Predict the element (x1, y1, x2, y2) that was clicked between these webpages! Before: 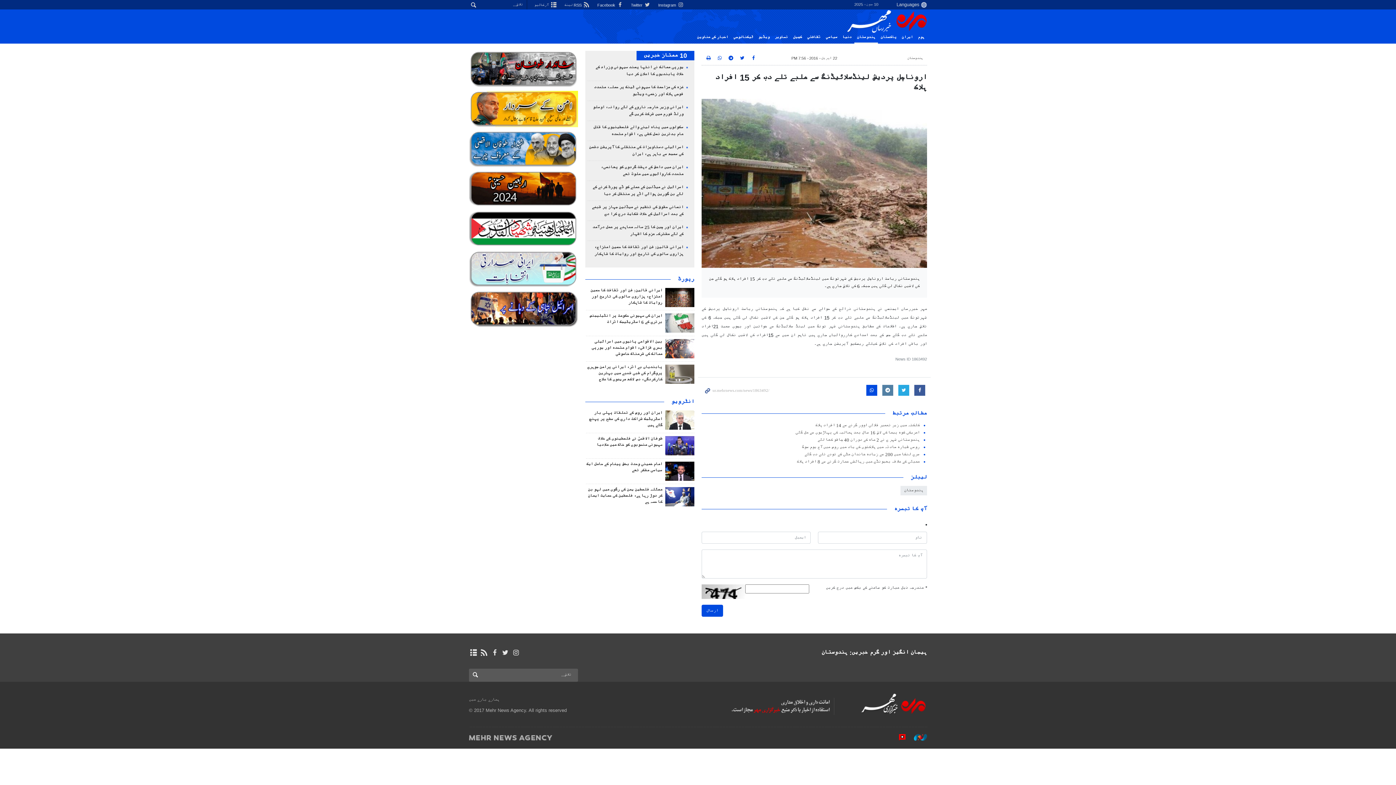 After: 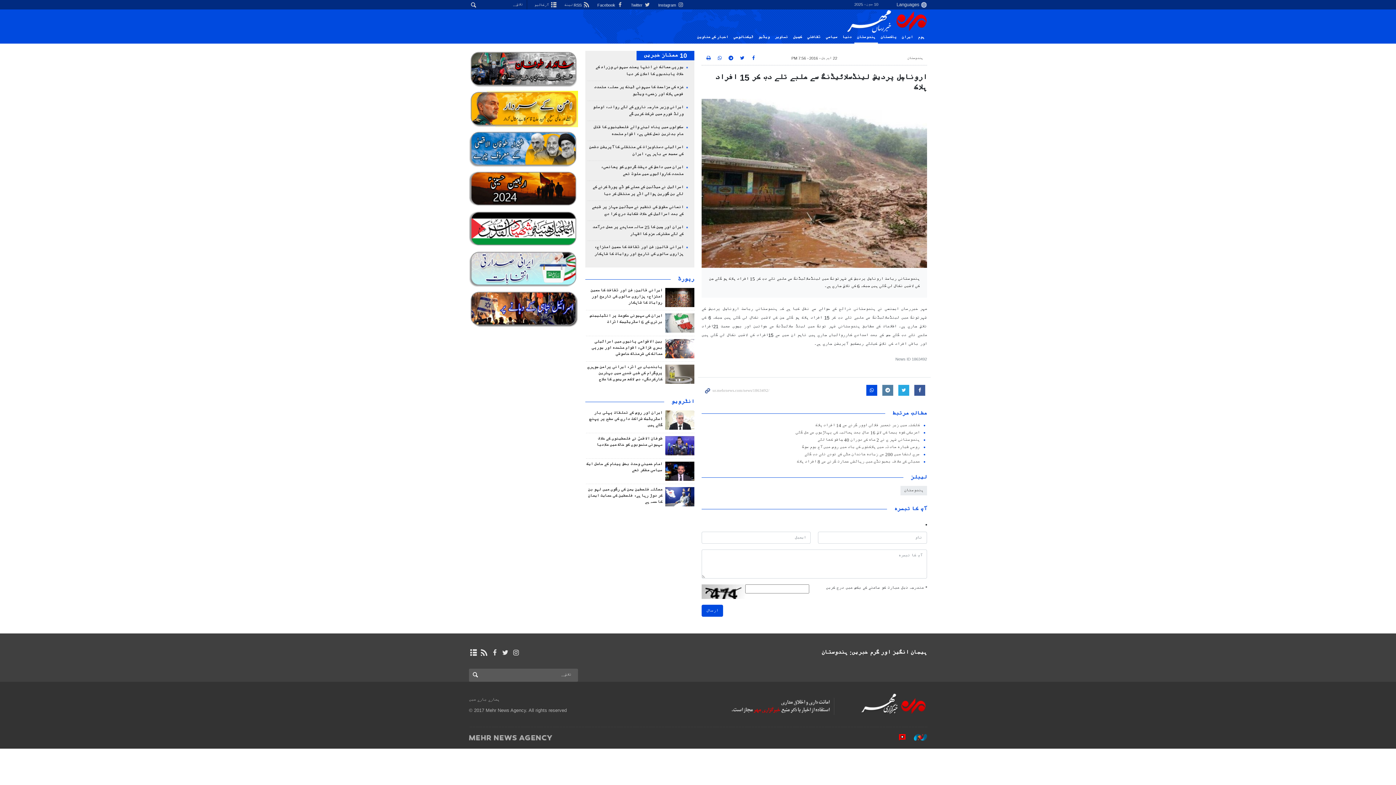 Action: bbox: (665, 410, 694, 430)